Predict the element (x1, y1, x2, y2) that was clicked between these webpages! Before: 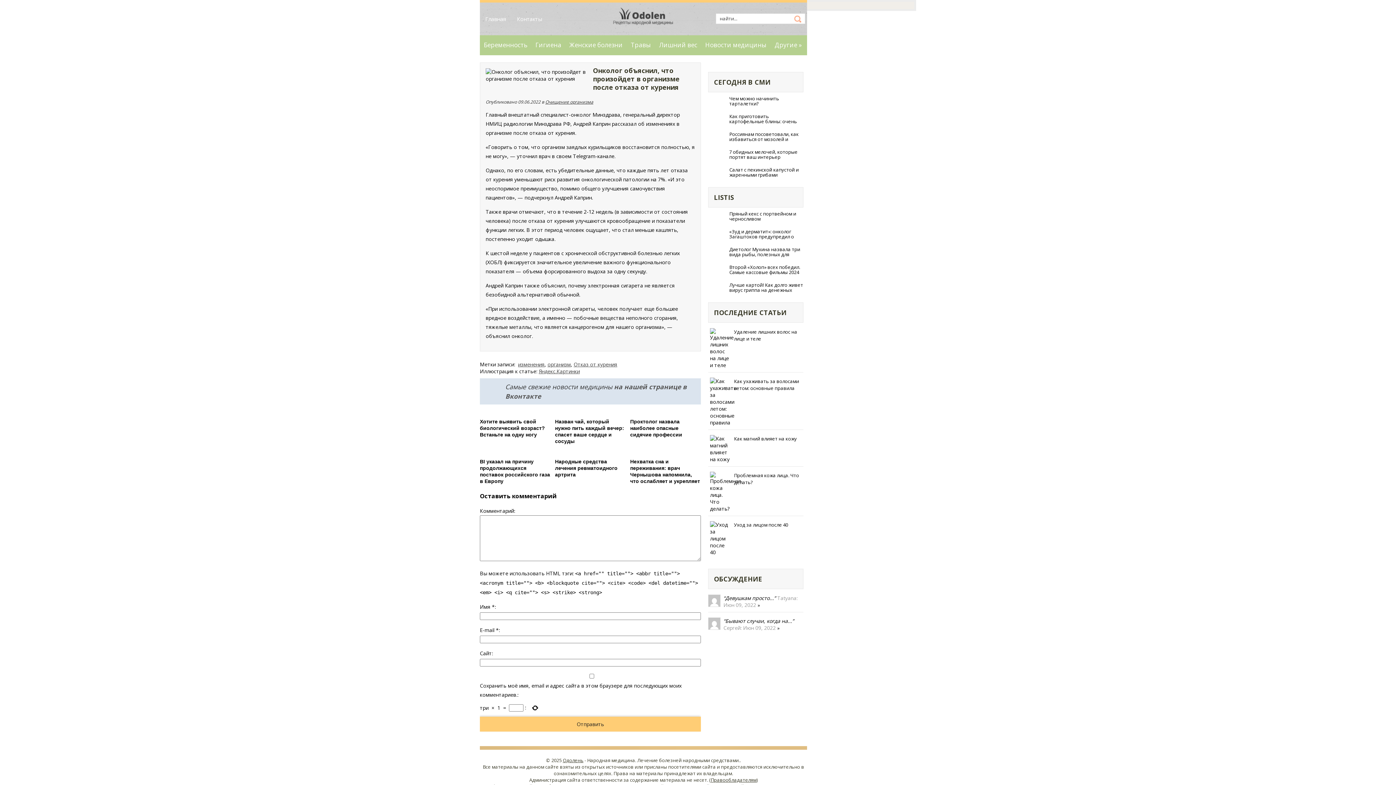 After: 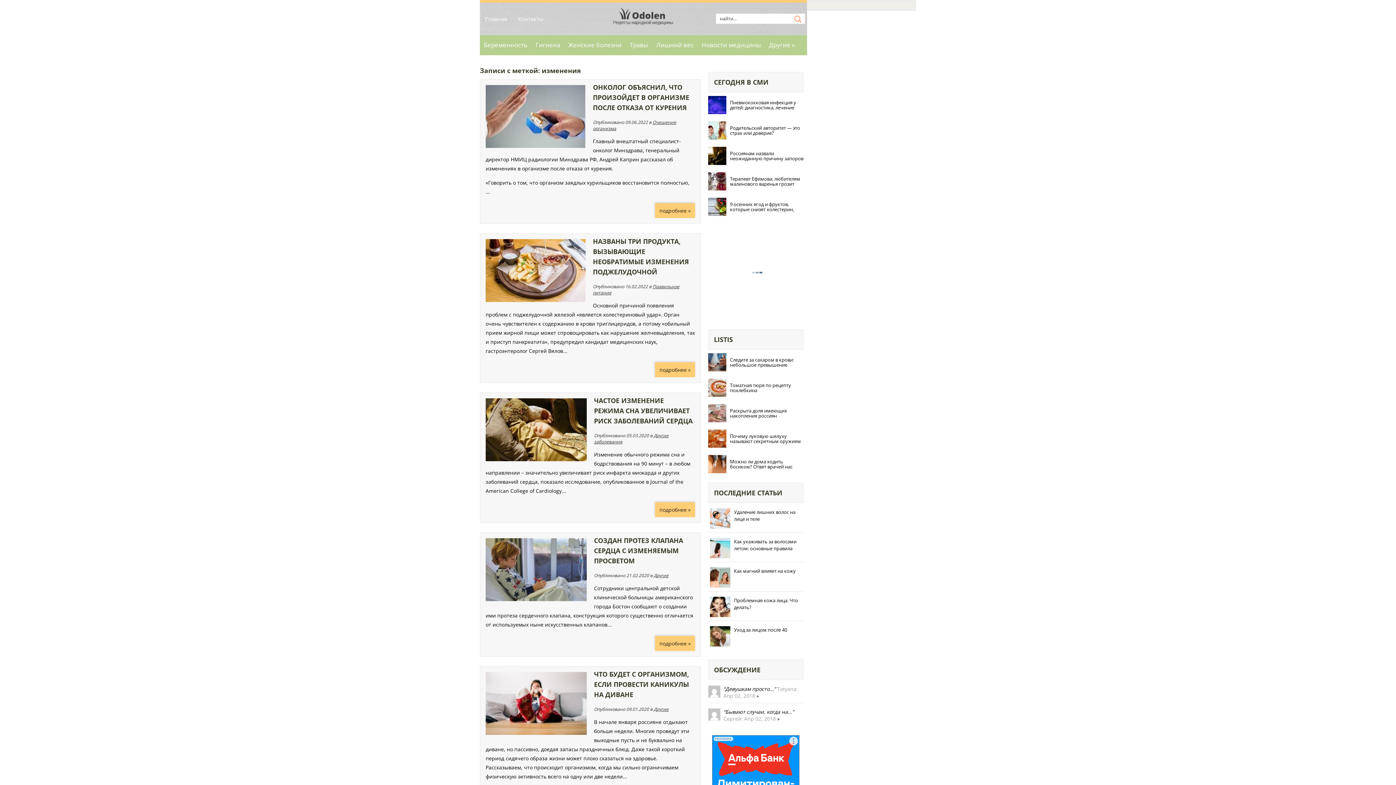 Action: label: изменения bbox: (518, 361, 544, 368)